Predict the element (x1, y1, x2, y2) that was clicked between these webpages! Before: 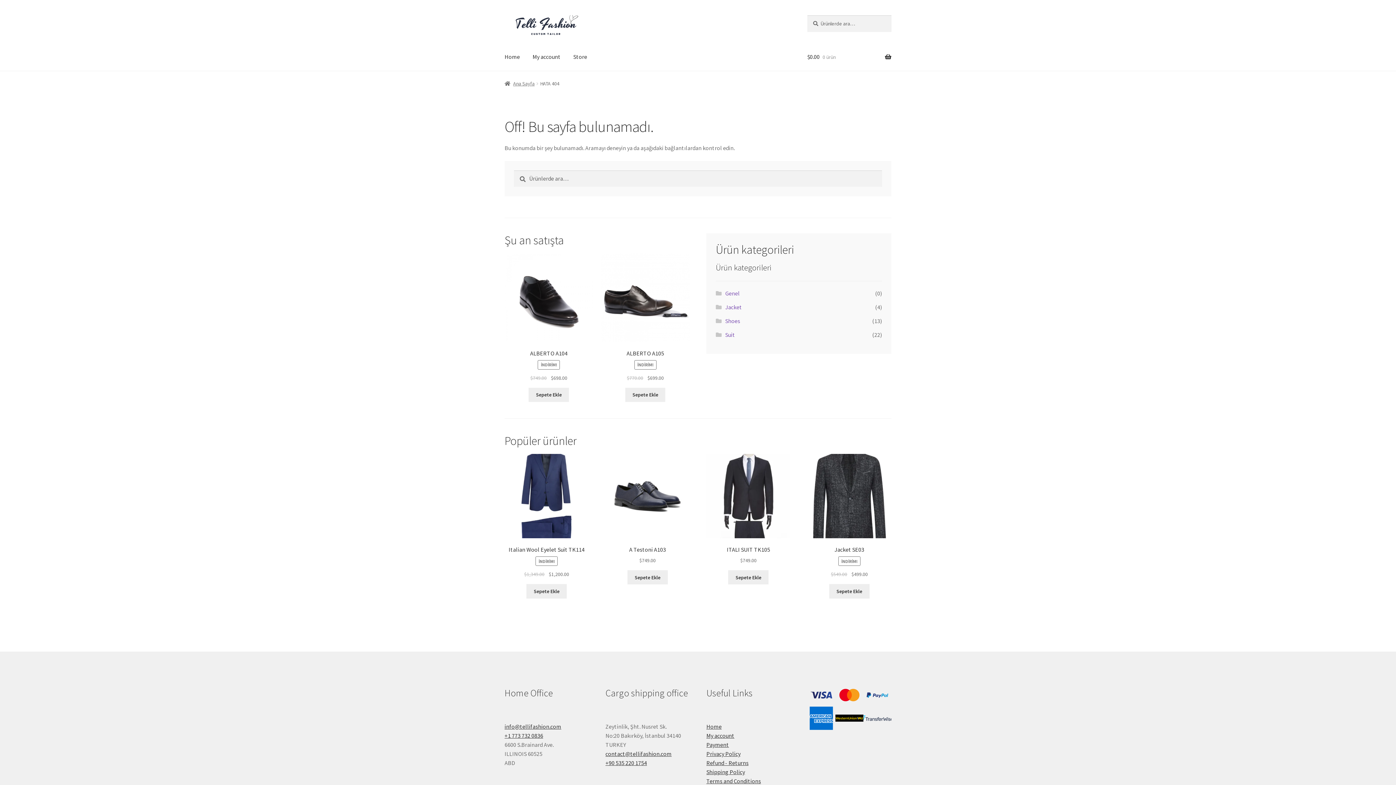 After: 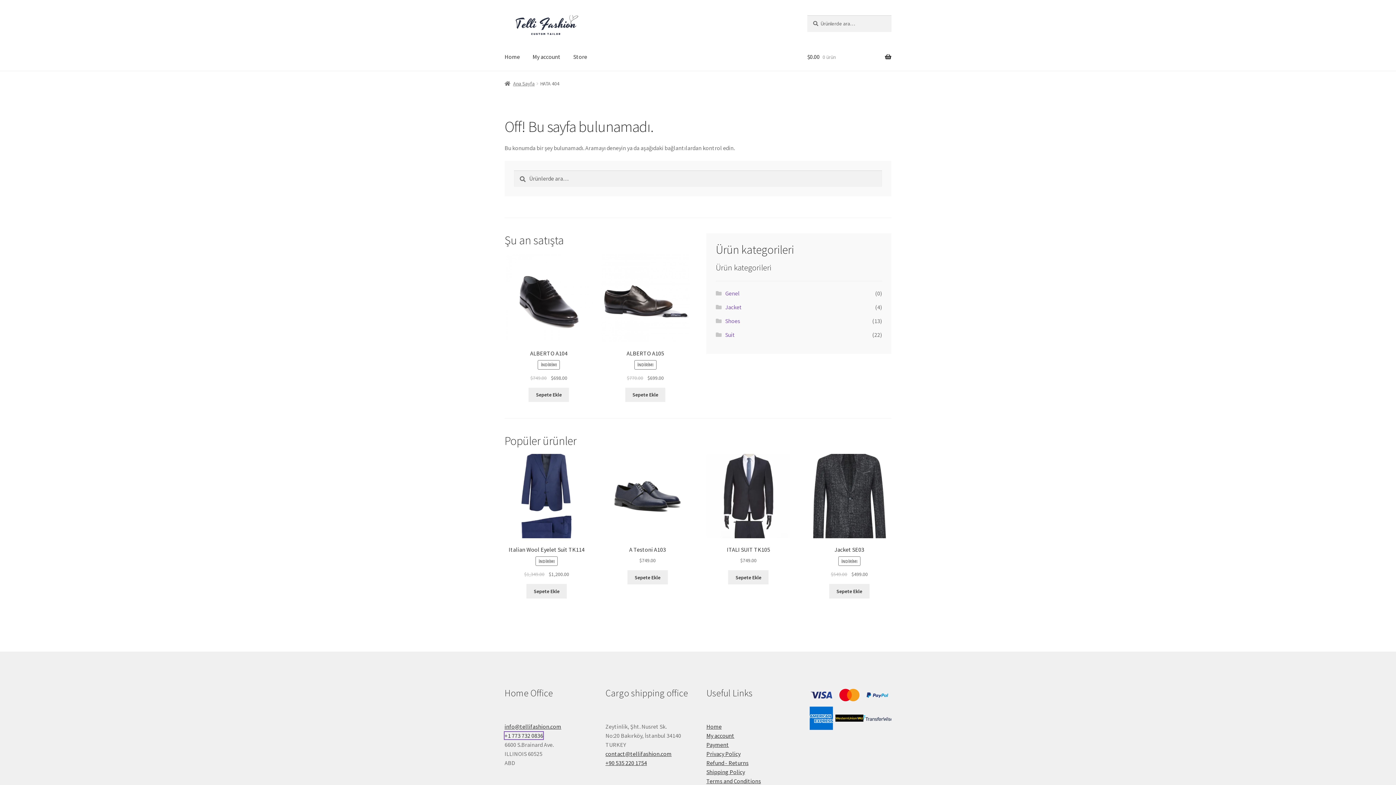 Action: label: +1 773 732 0836 bbox: (504, 732, 543, 739)